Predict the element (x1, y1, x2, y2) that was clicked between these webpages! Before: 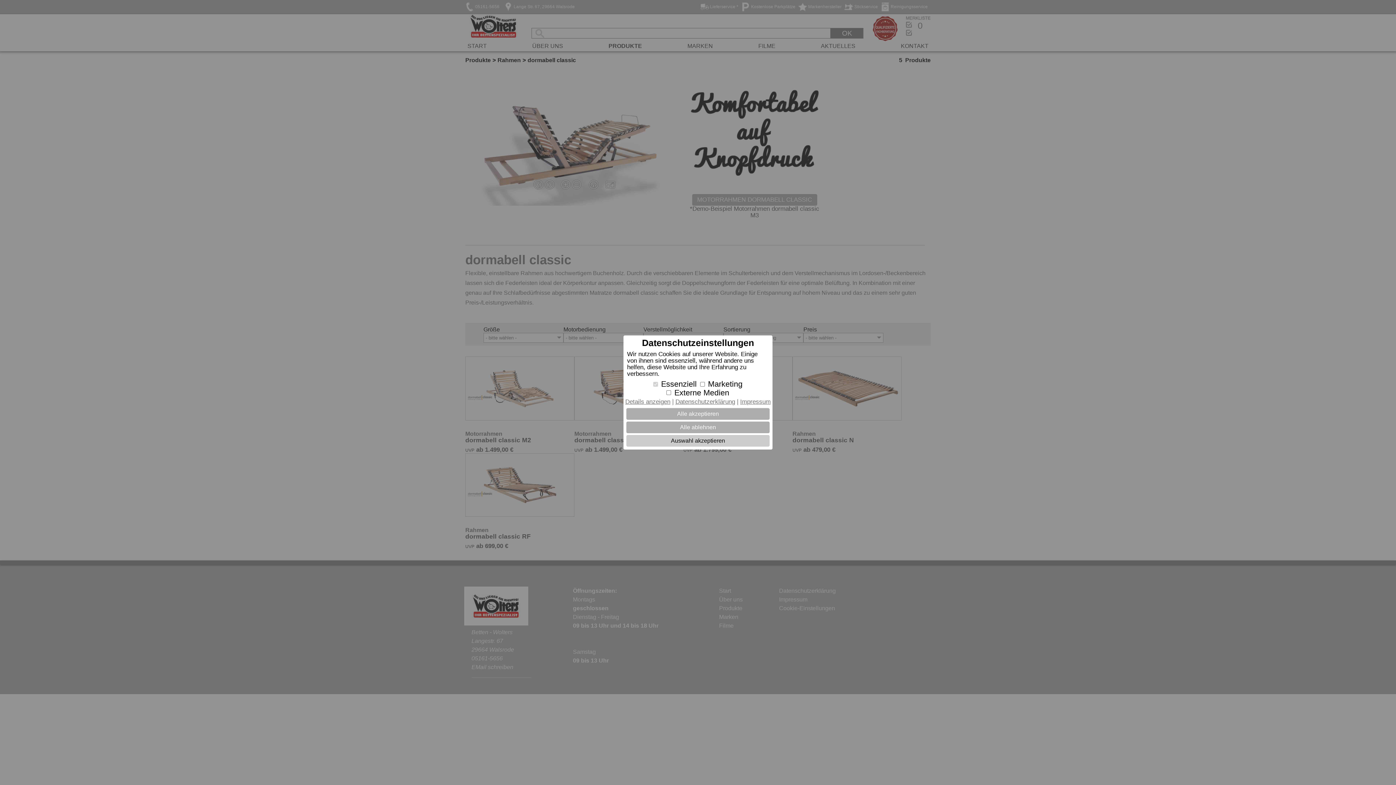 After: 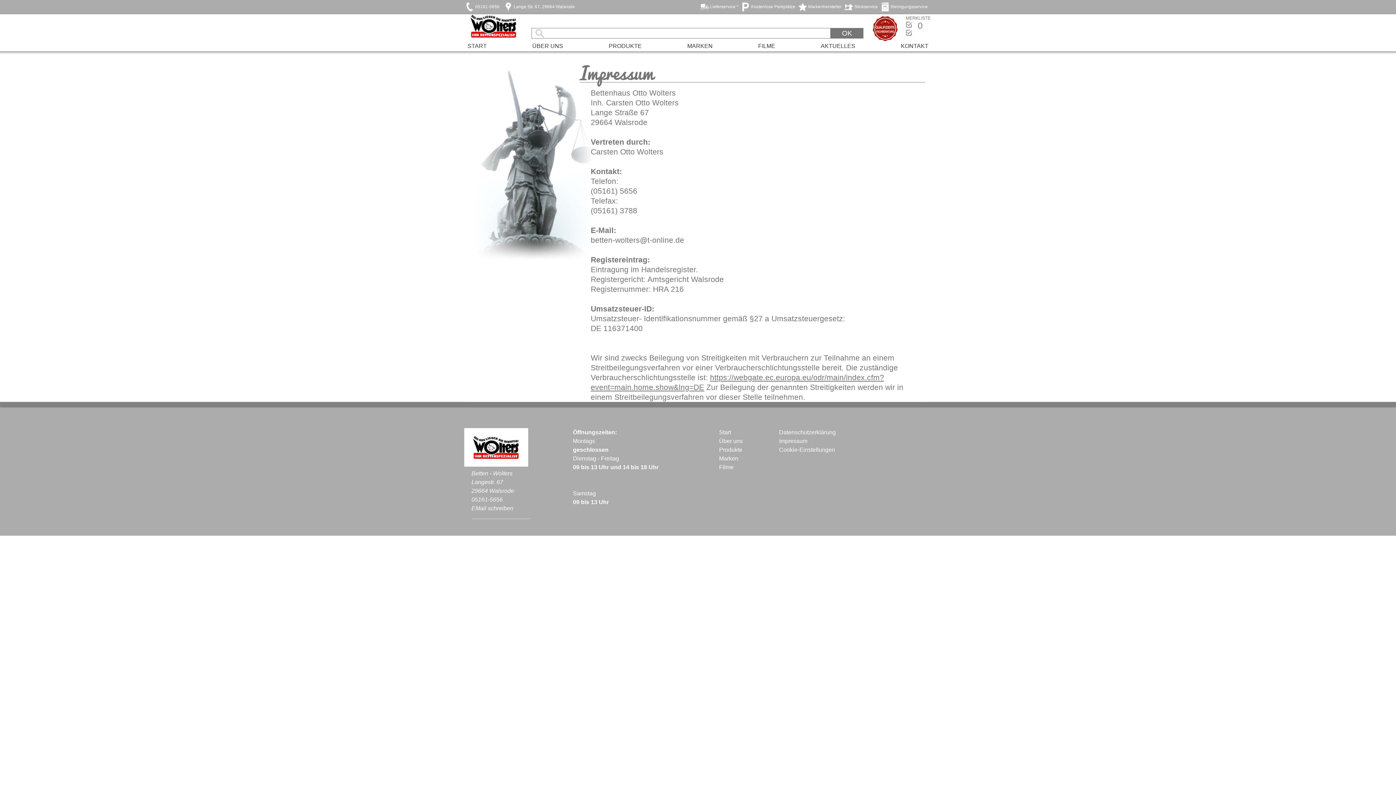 Action: label: Impressum bbox: (740, 398, 770, 405)